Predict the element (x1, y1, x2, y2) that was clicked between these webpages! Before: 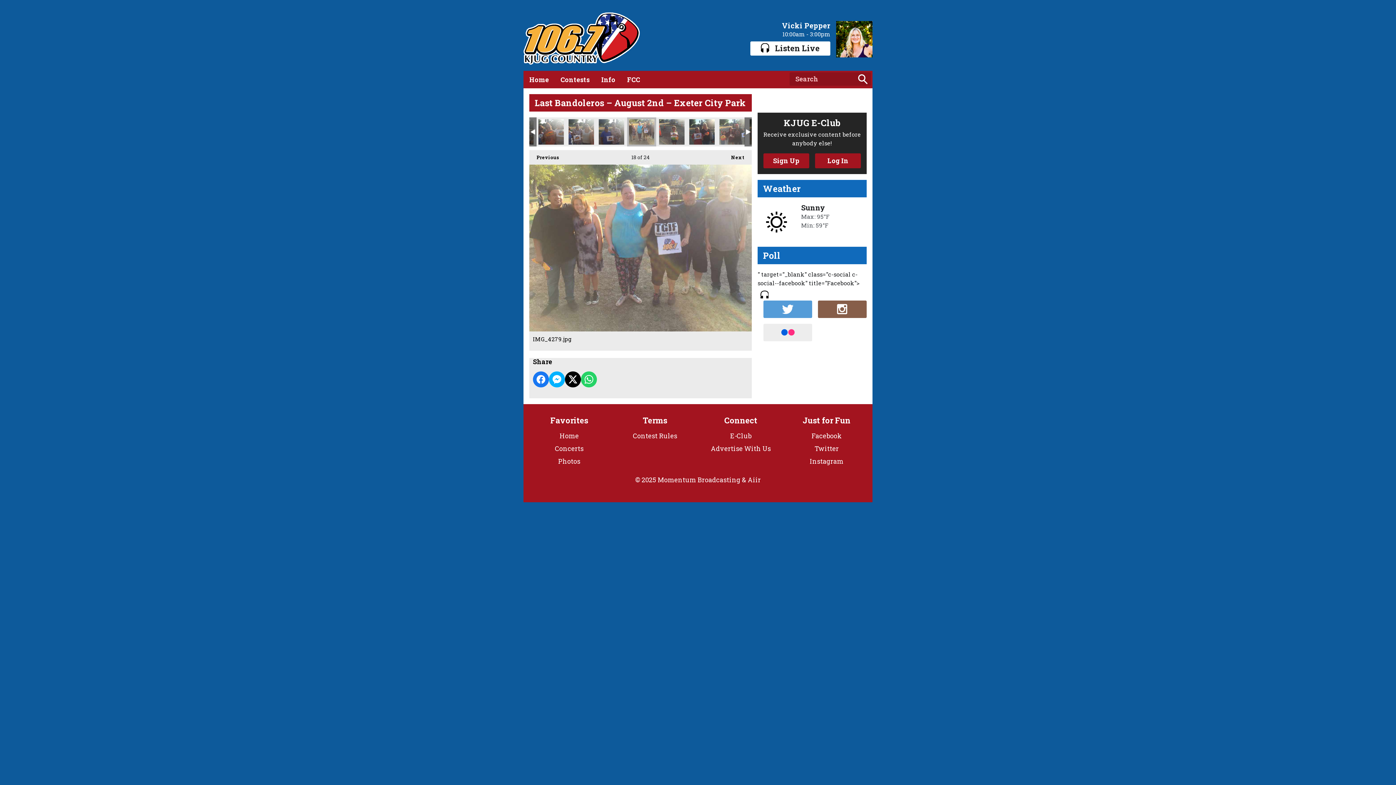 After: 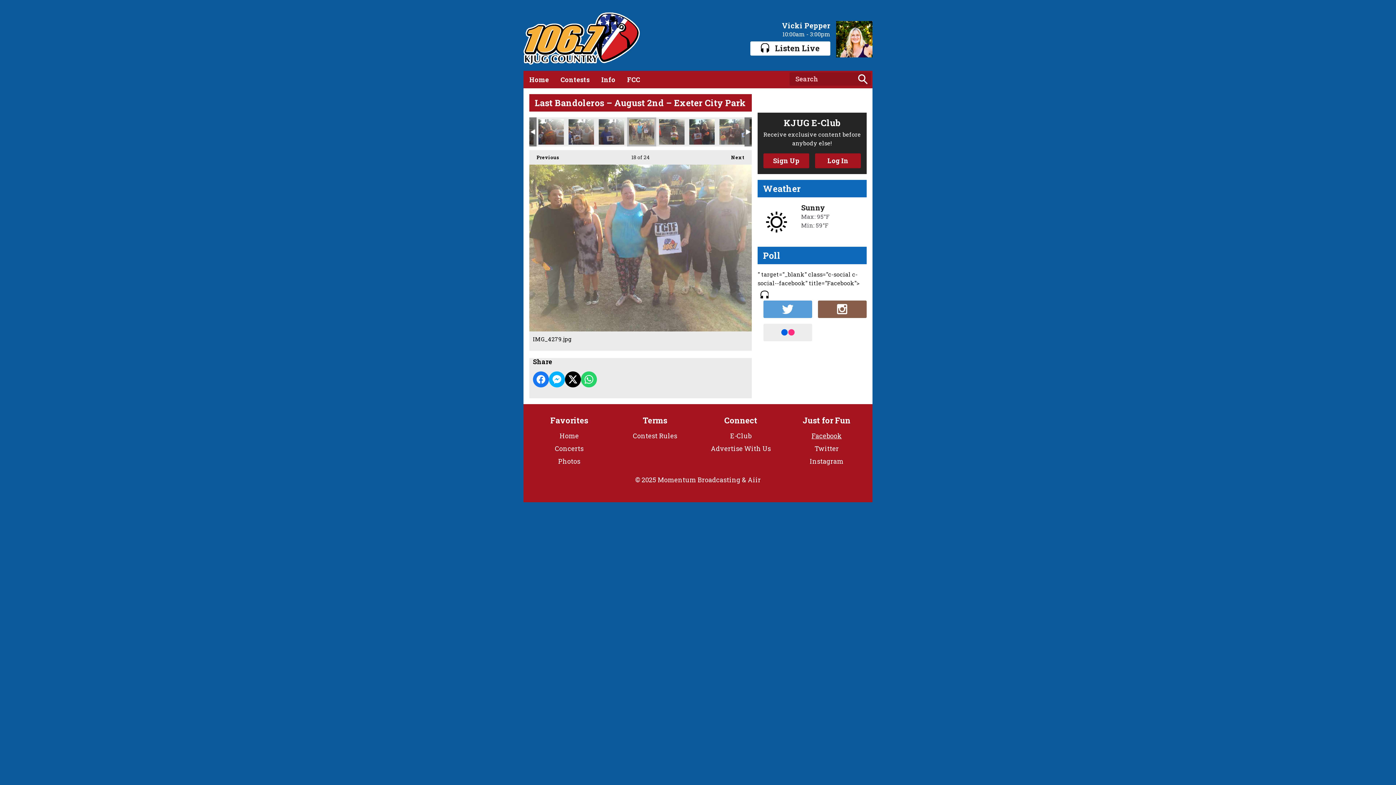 Action: bbox: (811, 431, 842, 440) label: Facebook